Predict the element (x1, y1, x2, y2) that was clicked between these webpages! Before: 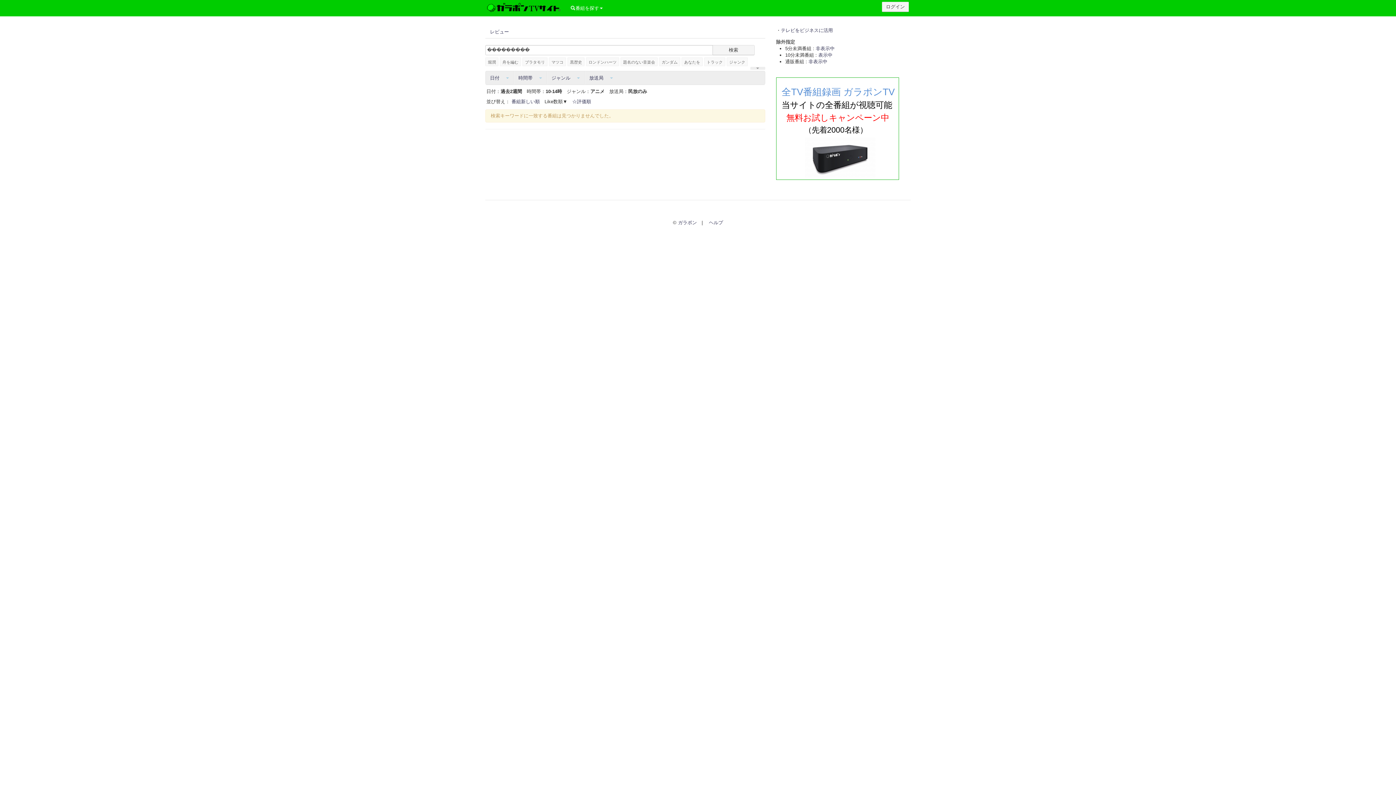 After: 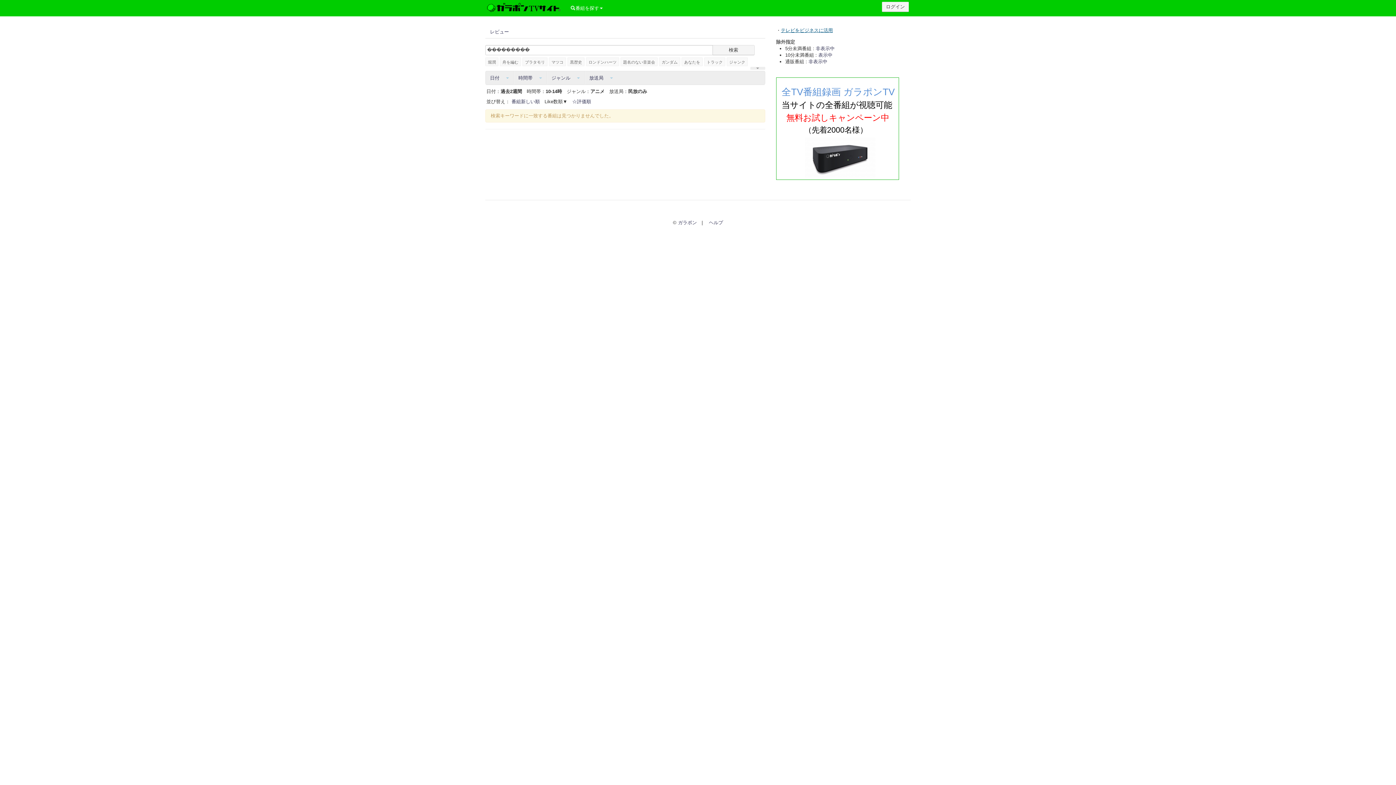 Action: label: テレビをビジネスに活用 bbox: (781, 27, 833, 33)